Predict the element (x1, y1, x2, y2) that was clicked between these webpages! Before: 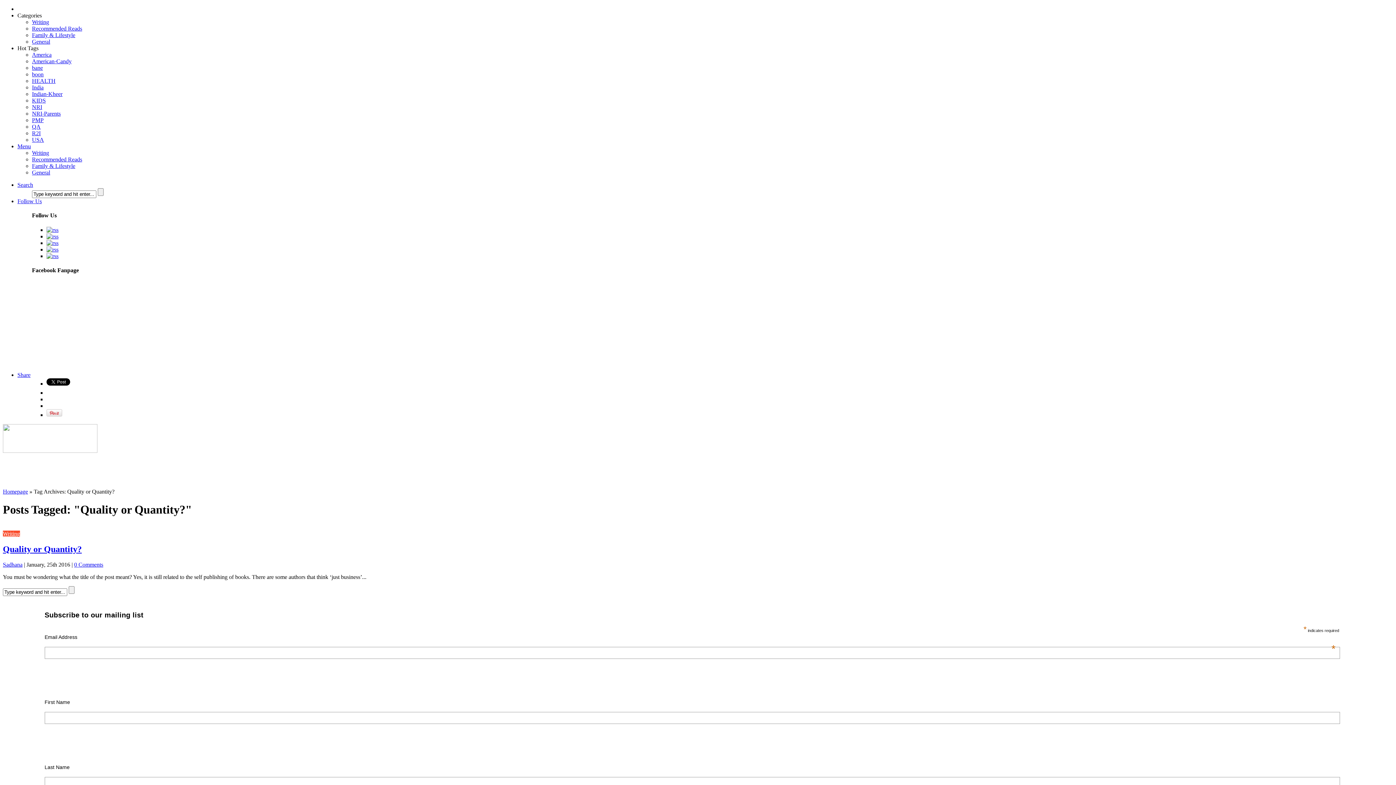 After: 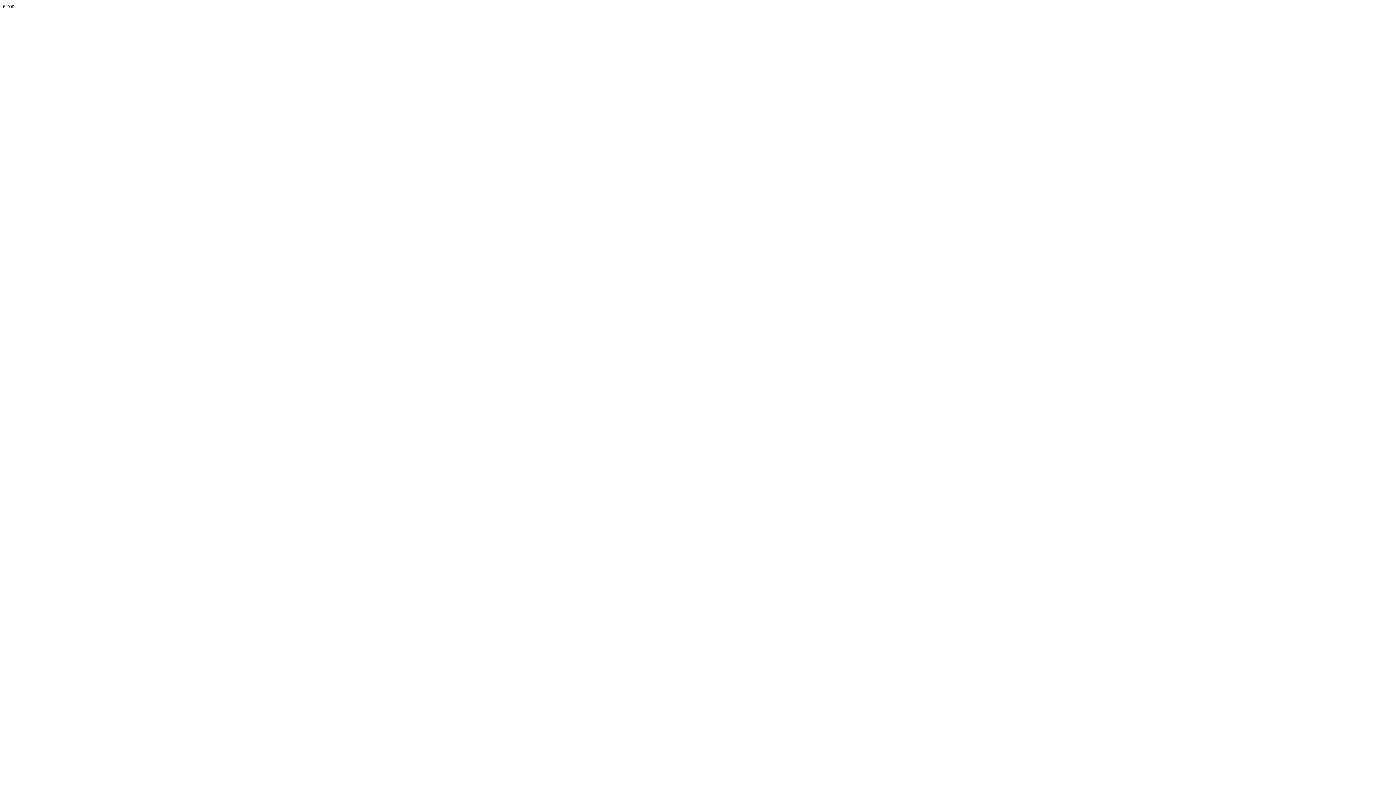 Action: label: NRI-Parents bbox: (32, 110, 60, 116)